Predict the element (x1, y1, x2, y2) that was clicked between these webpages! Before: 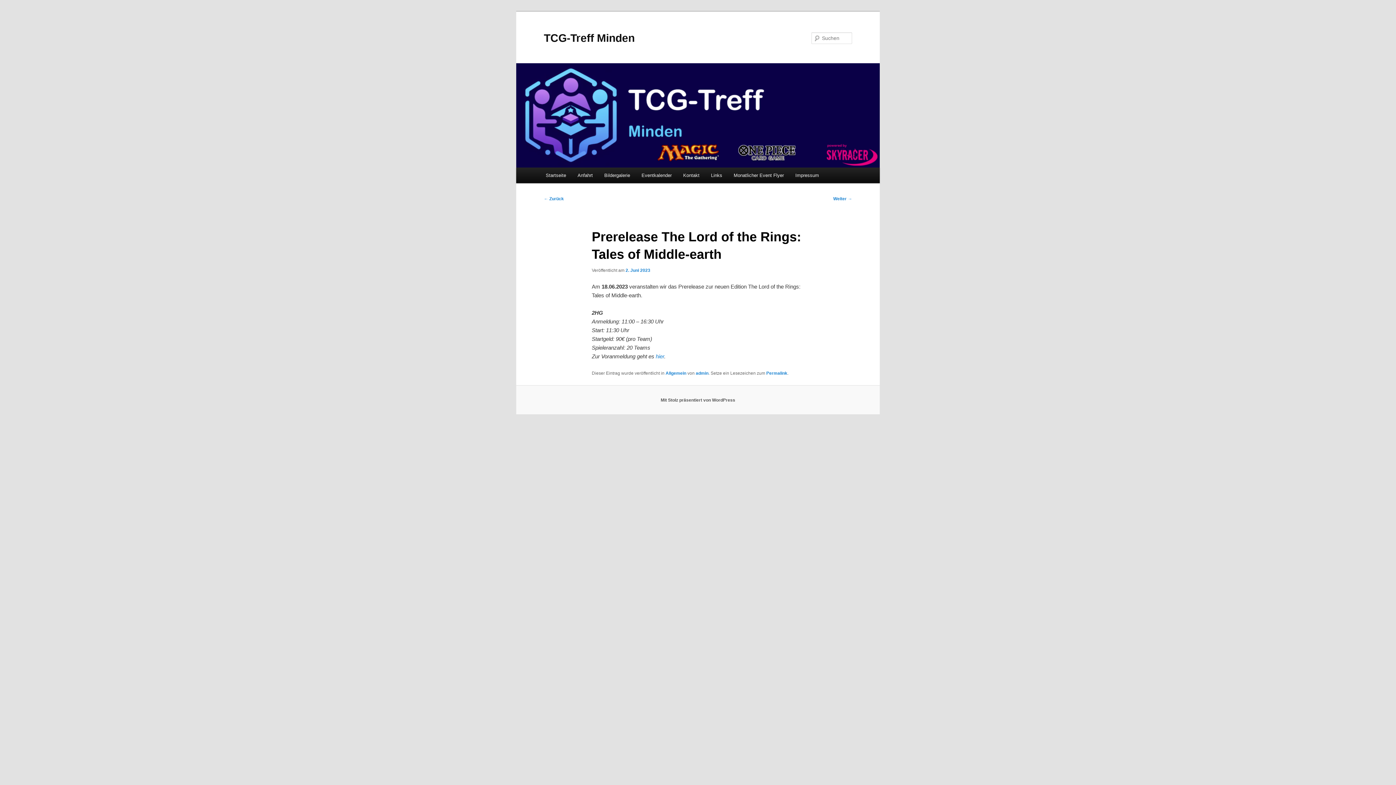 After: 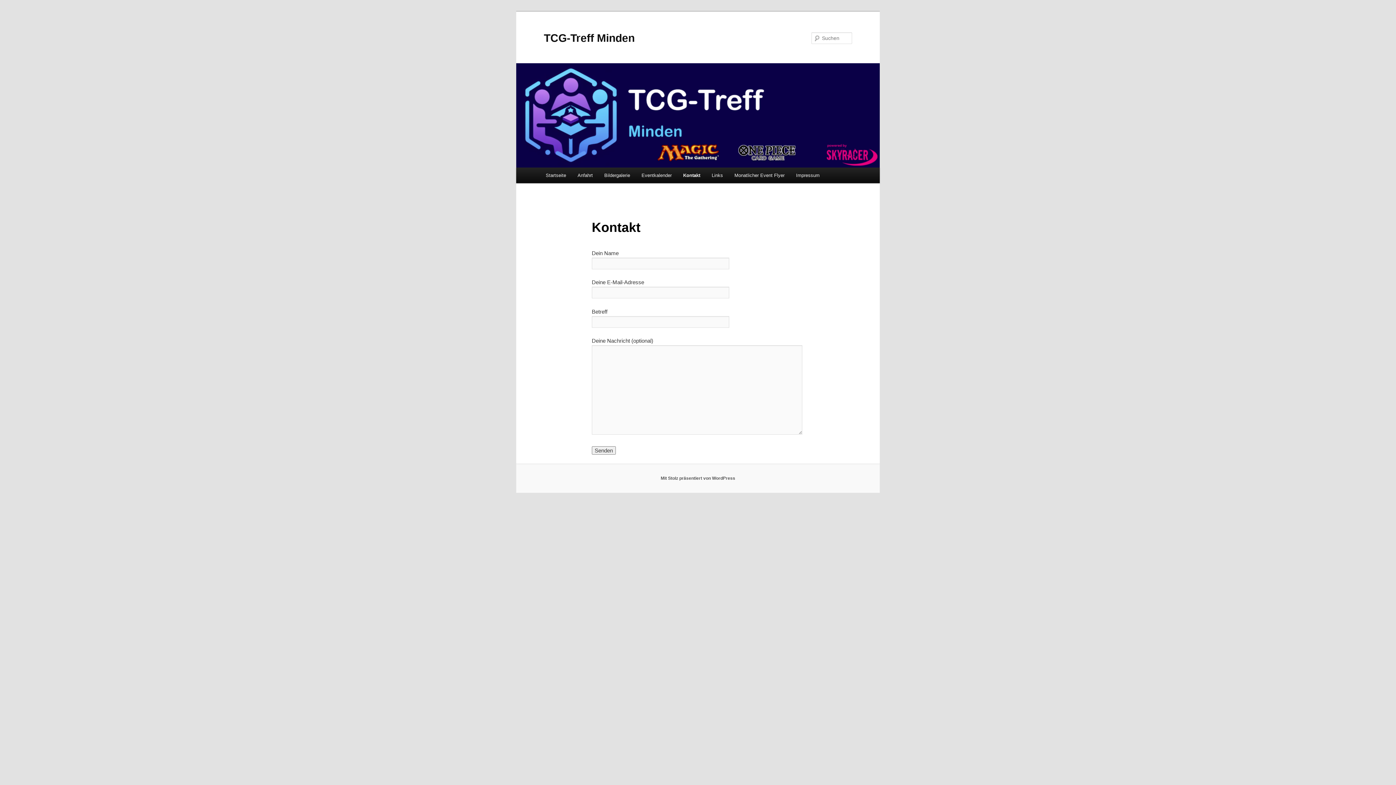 Action: bbox: (677, 167, 705, 183) label: Kontakt